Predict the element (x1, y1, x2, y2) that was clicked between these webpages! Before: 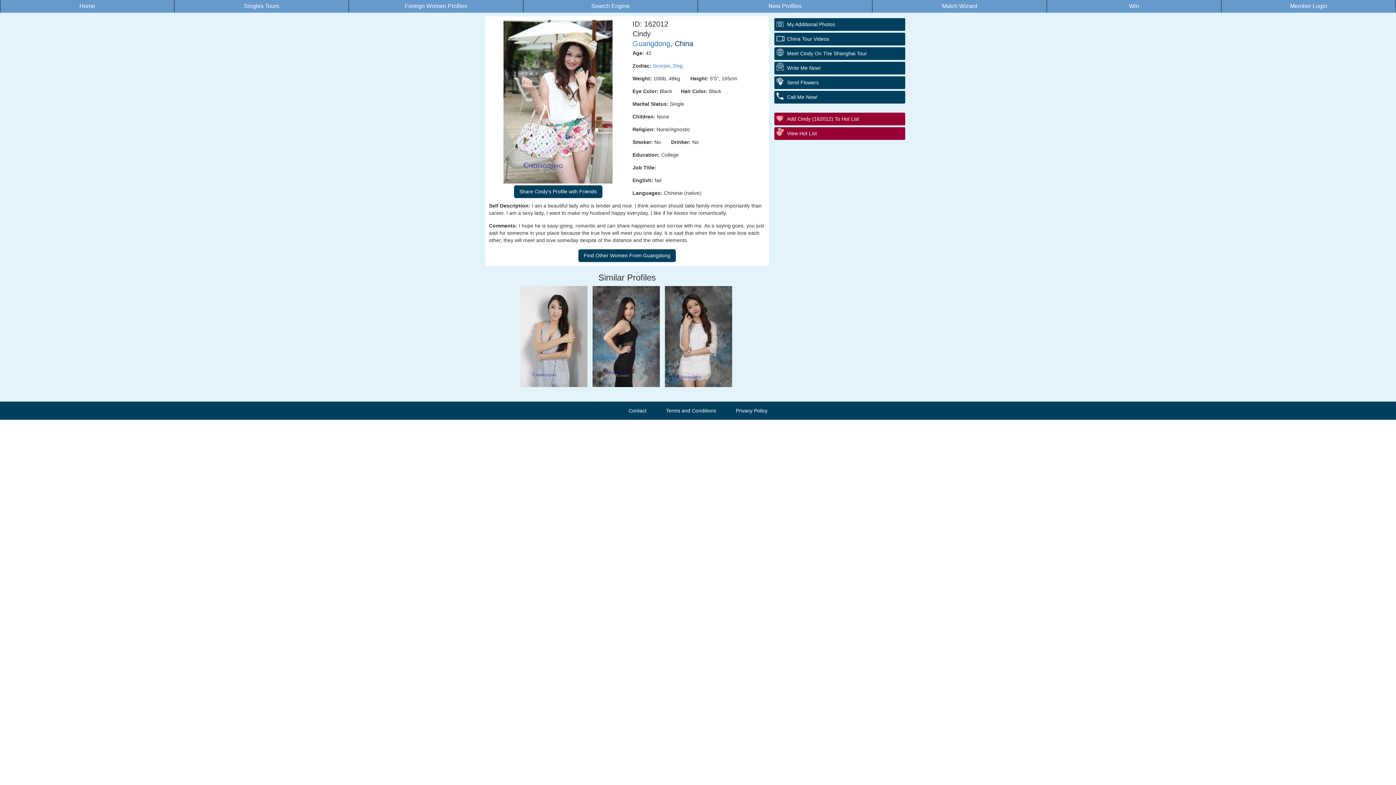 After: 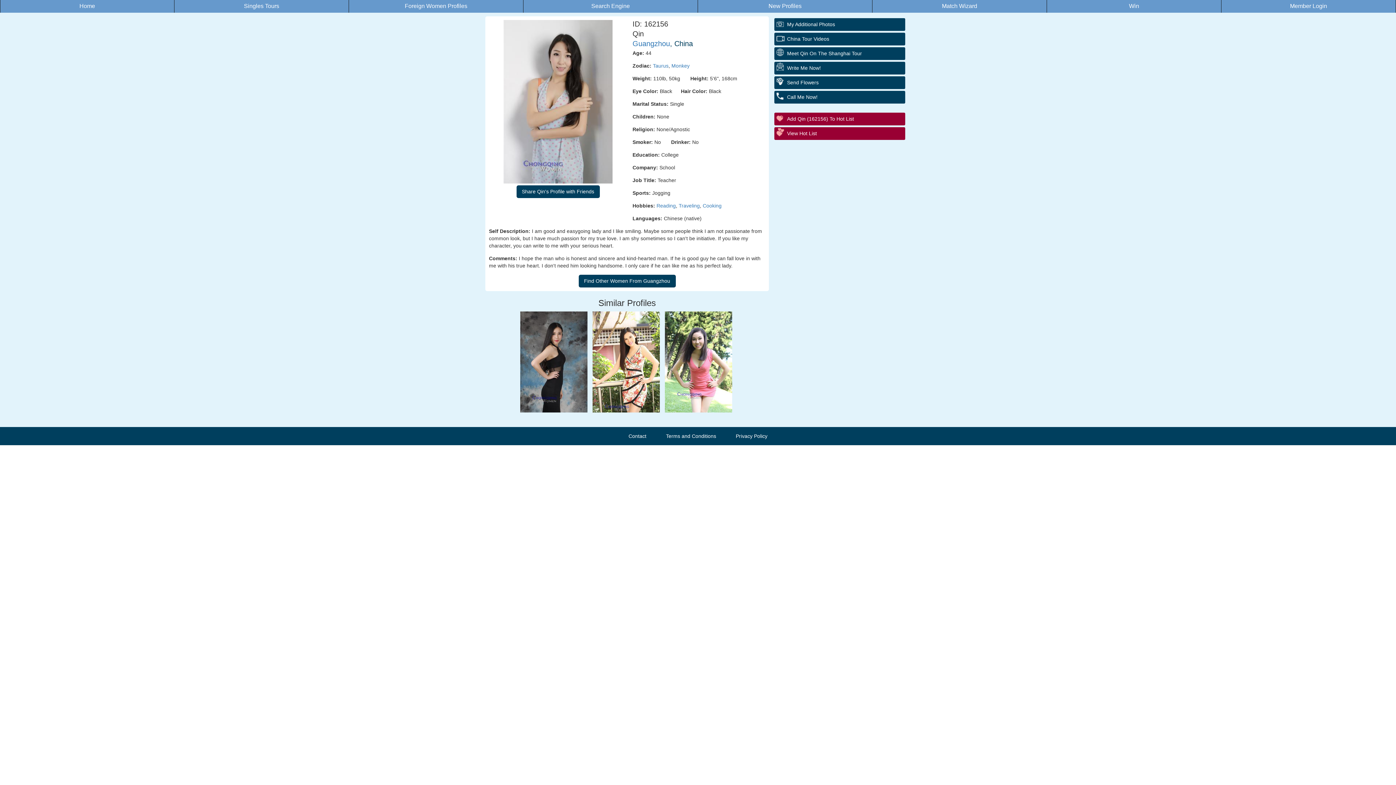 Action: bbox: (520, 335, 587, 340)